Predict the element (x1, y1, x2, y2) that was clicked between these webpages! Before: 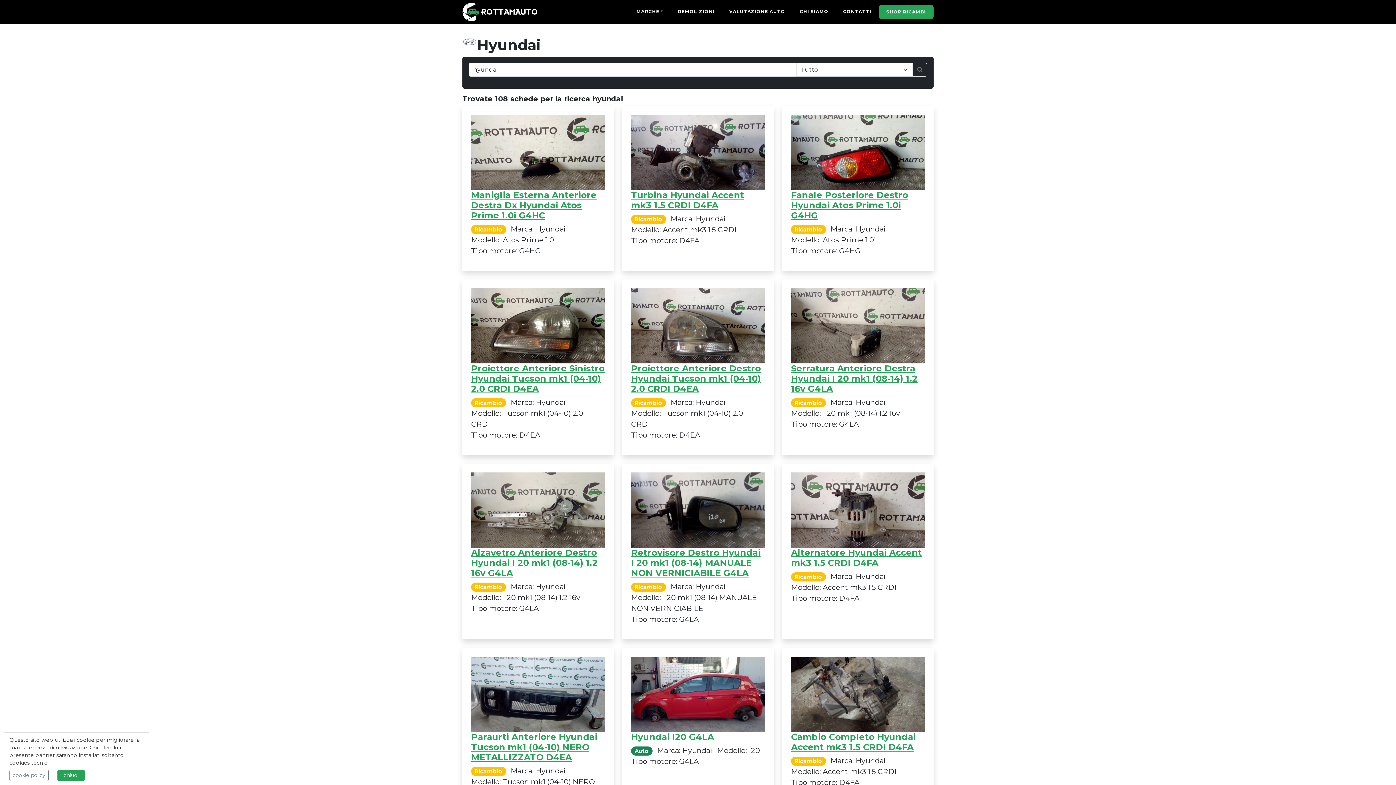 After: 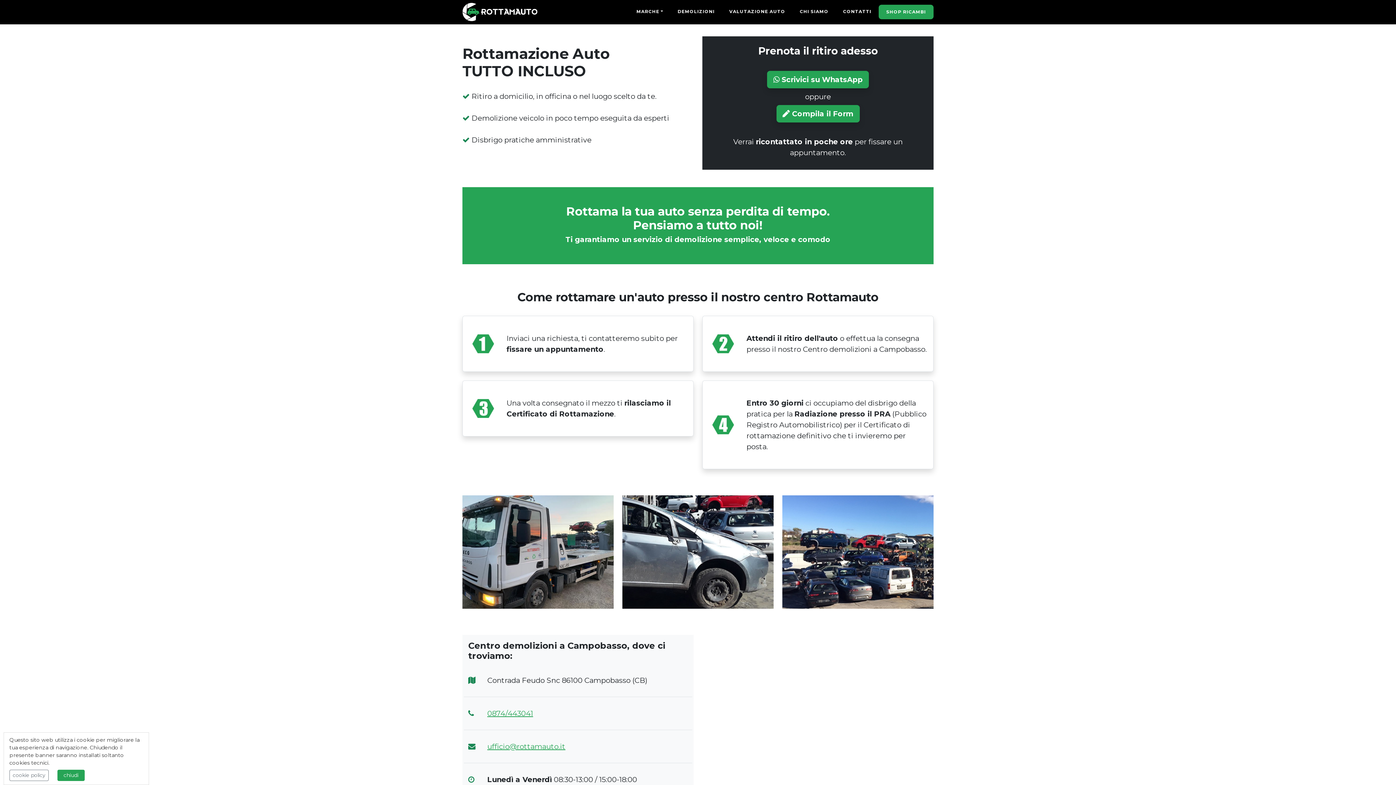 Action: label: DEMOLIZIONI bbox: (670, 4, 722, 18)